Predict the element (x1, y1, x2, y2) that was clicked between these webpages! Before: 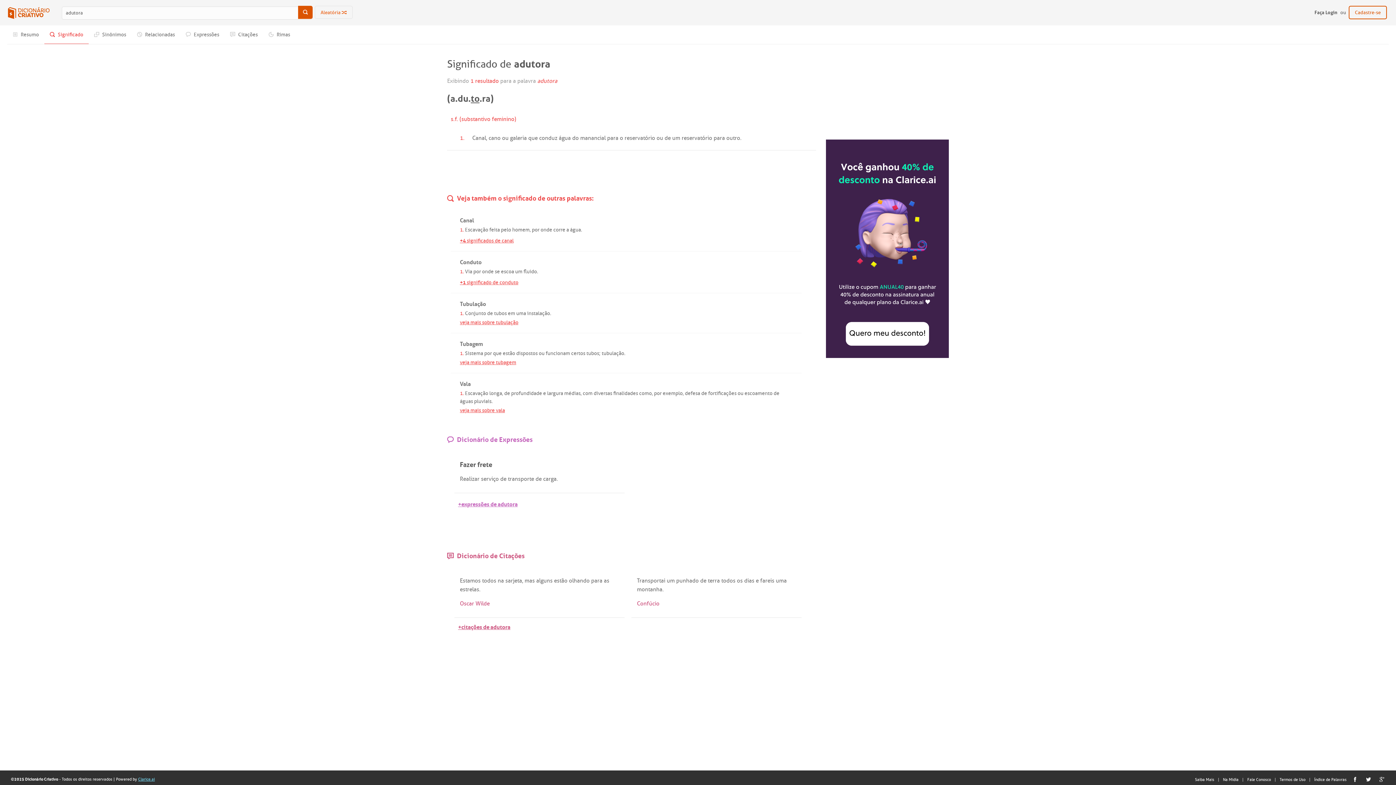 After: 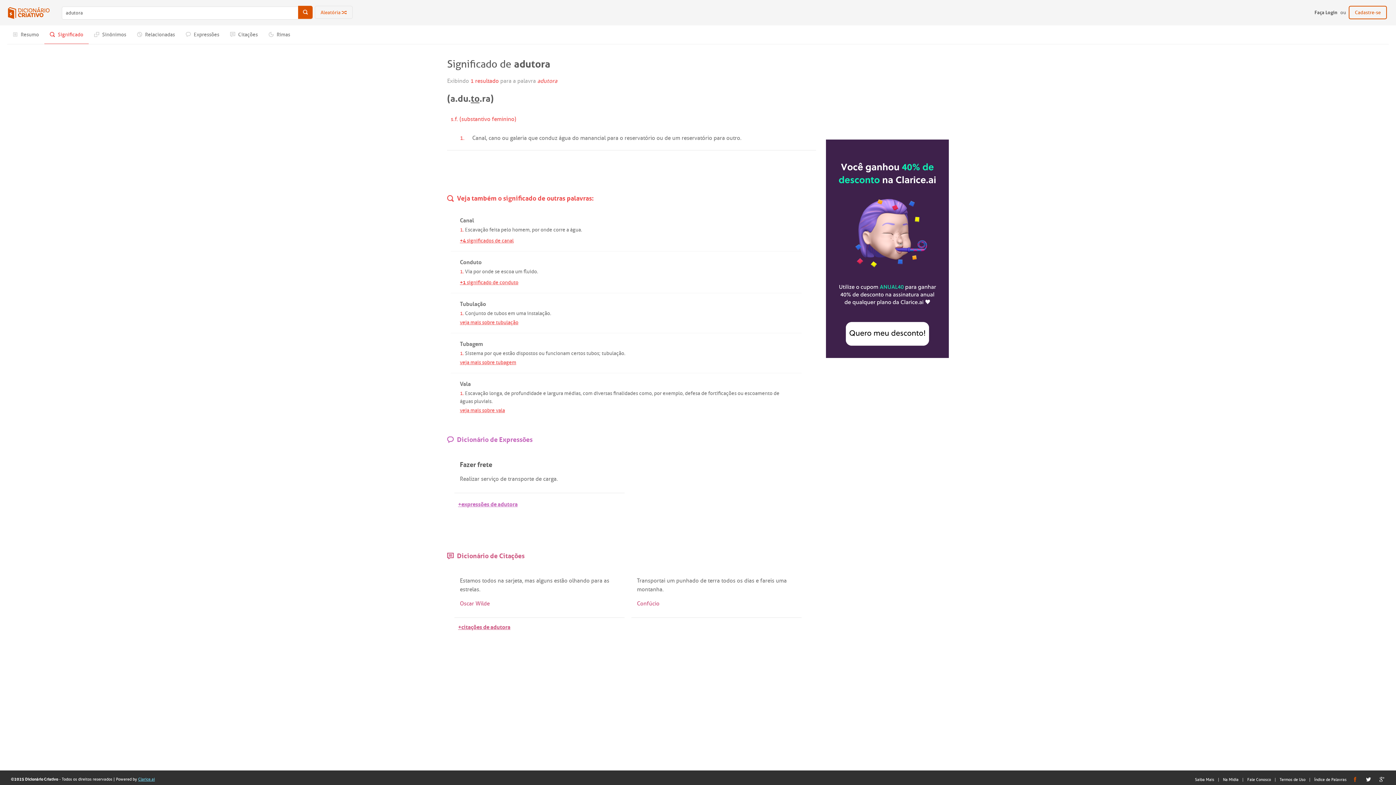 Action: bbox: (1352, 776, 1358, 783)